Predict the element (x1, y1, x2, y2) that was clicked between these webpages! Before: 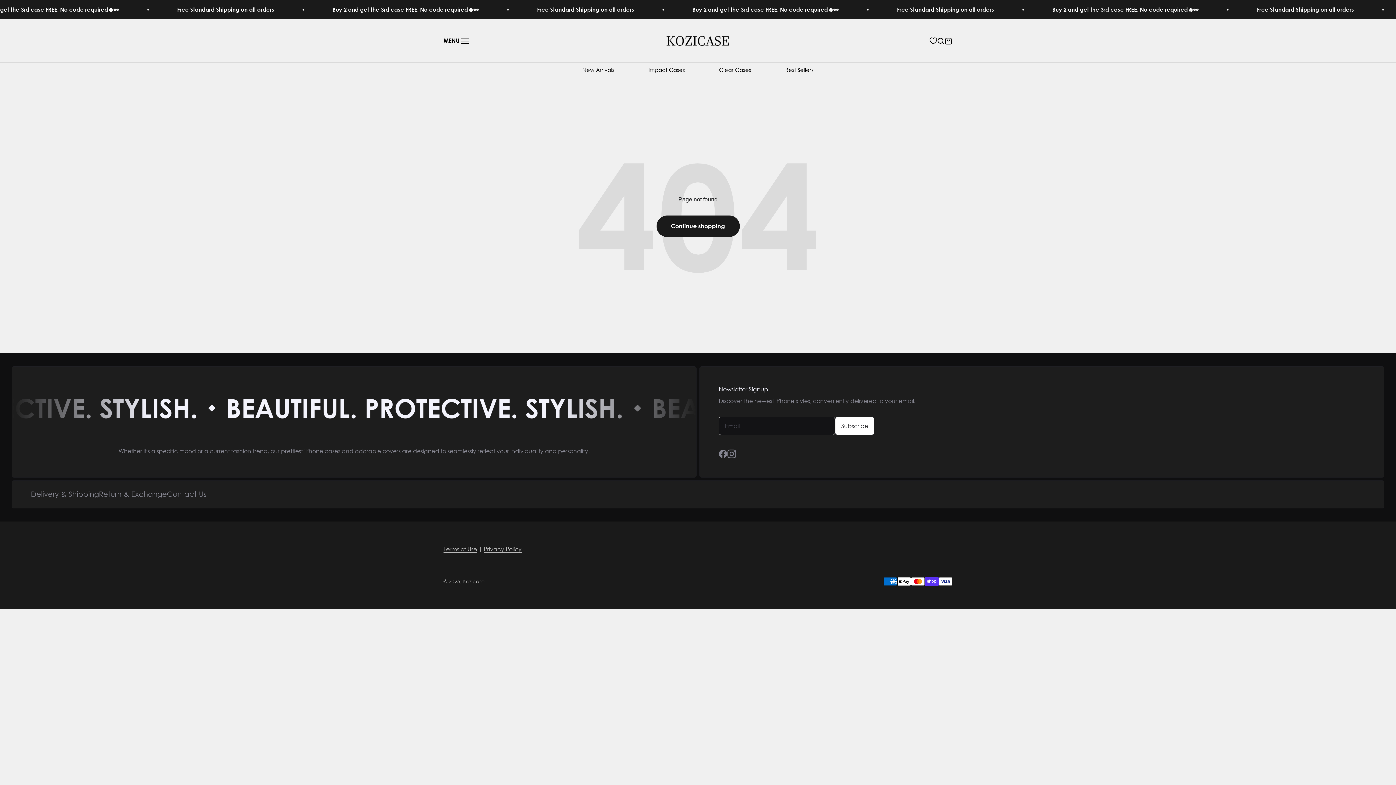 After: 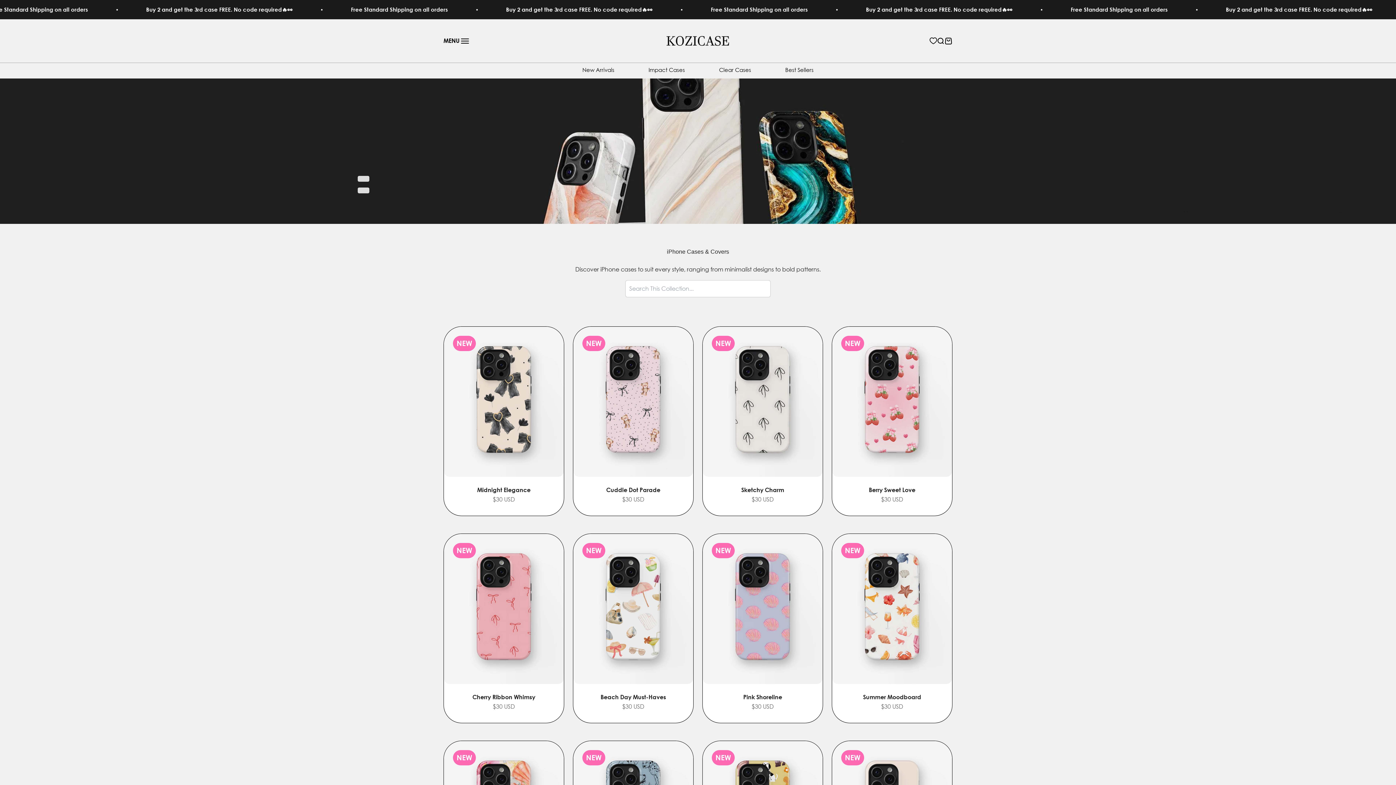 Action: label: iPhone cases bbox: (304, 447, 340, 454)